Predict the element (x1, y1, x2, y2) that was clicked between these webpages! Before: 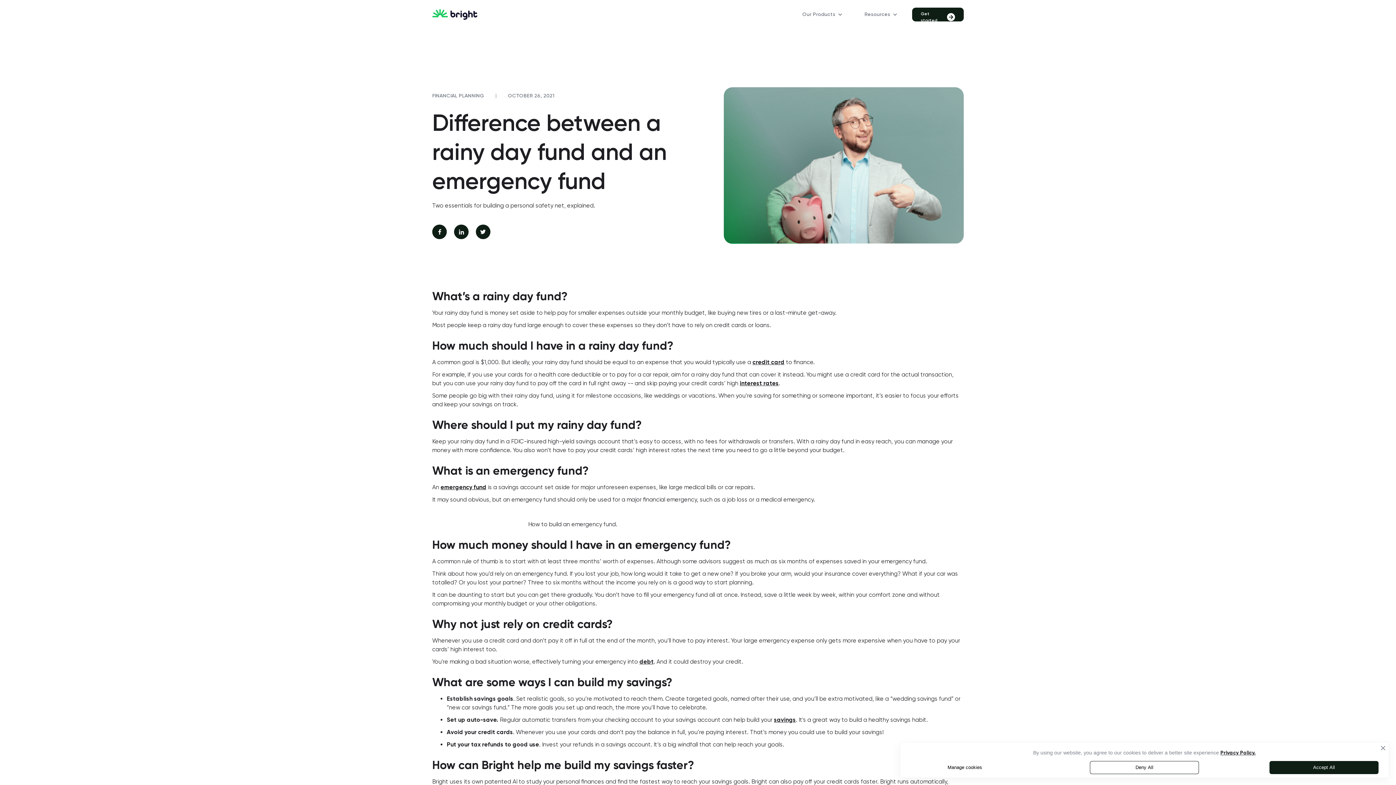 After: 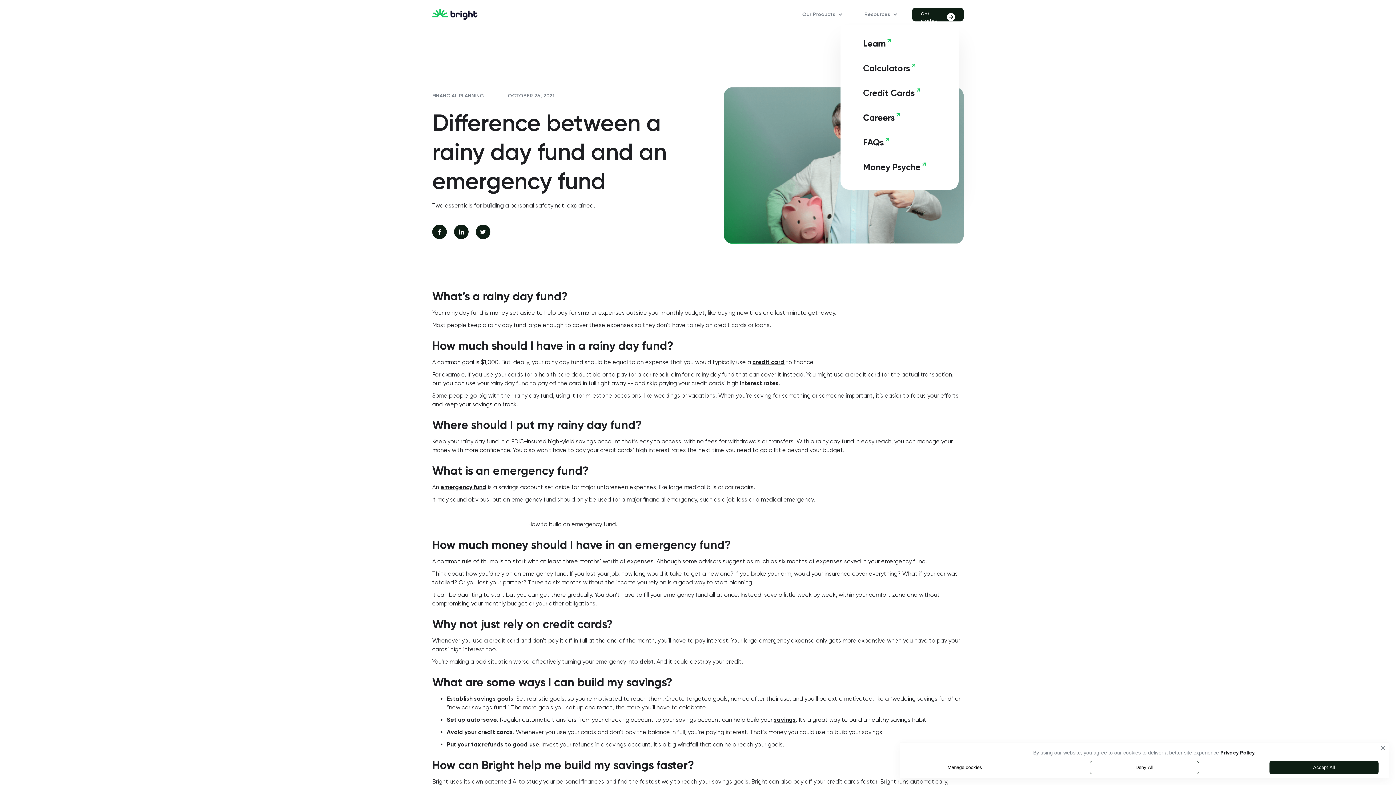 Action: bbox: (857, 3, 905, 25) label: Resources